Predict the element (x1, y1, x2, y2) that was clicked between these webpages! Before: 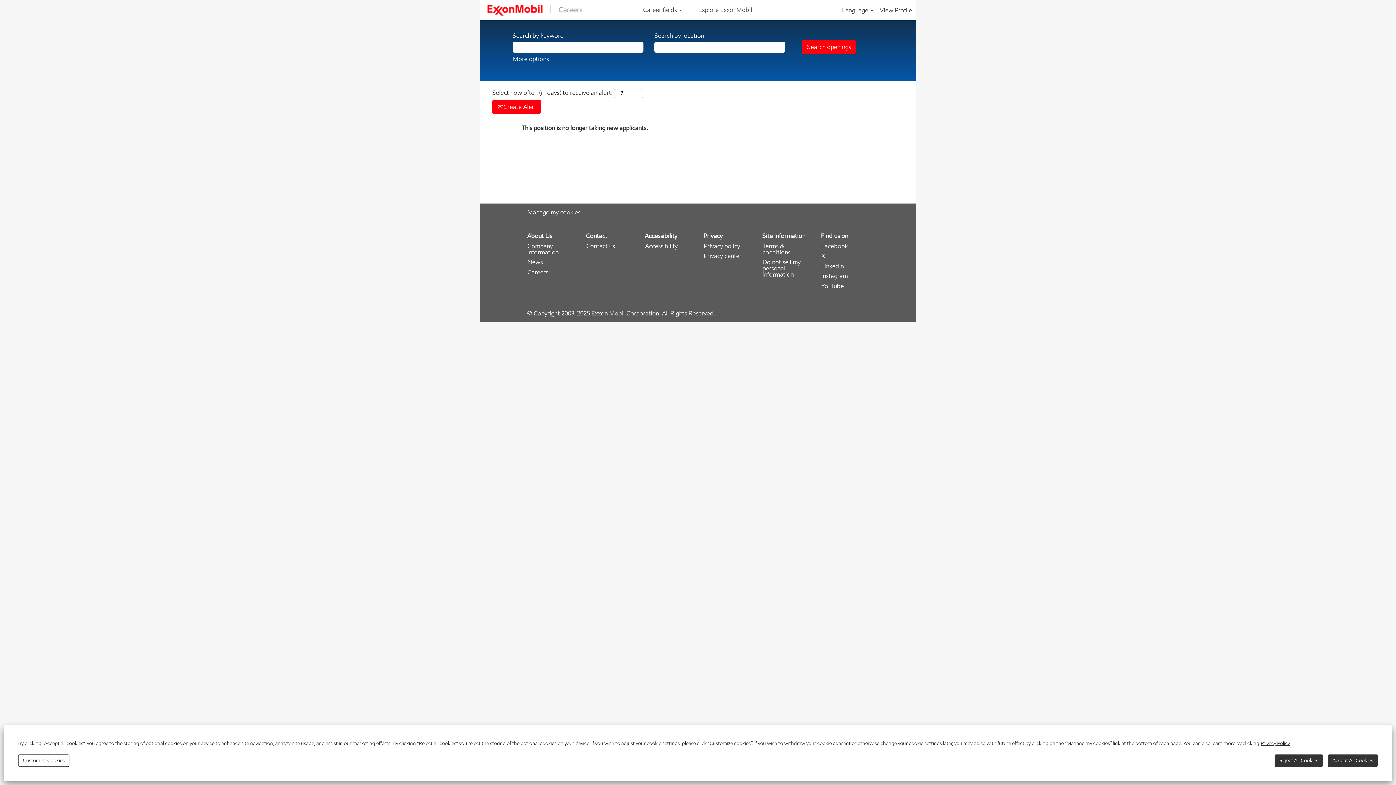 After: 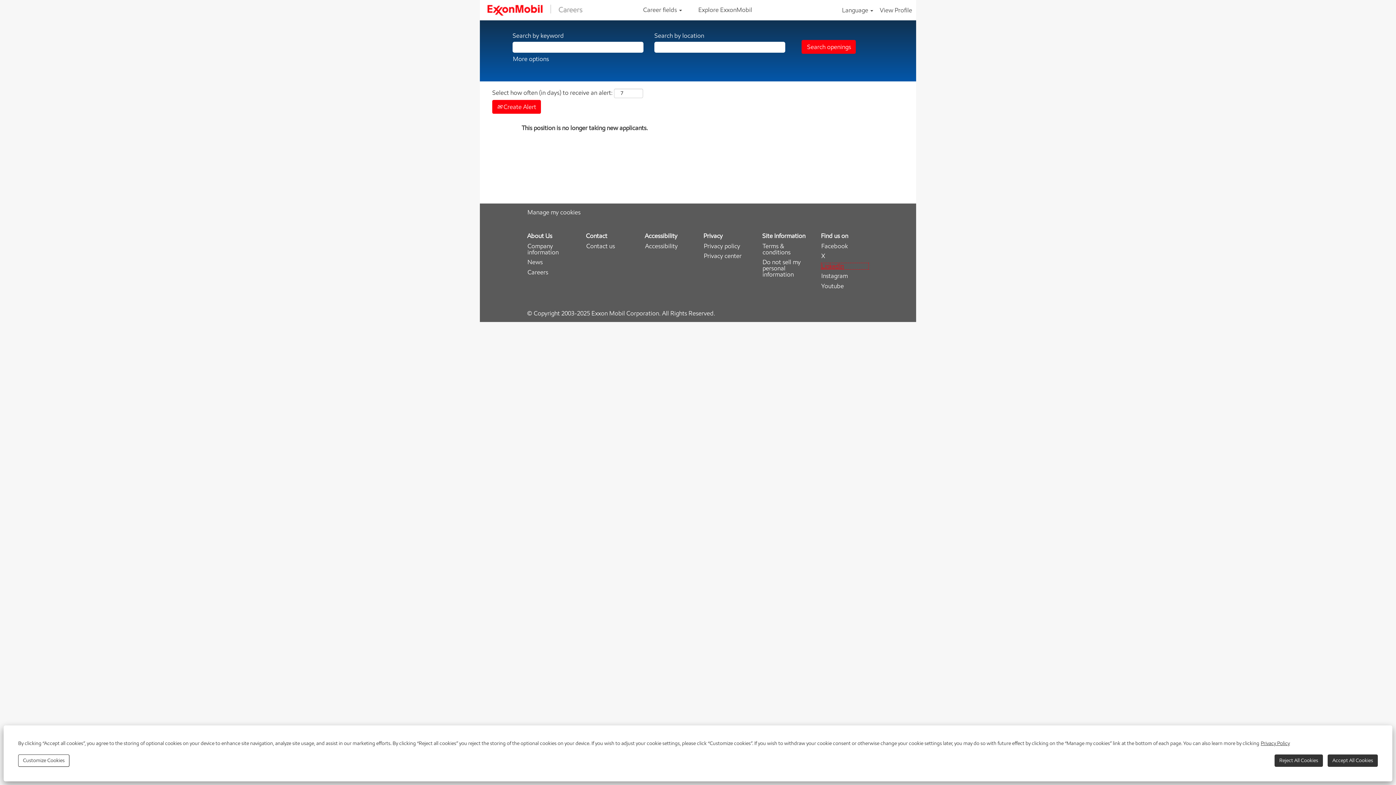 Action: bbox: (821, 262, 869, 269) label: LinkedIn